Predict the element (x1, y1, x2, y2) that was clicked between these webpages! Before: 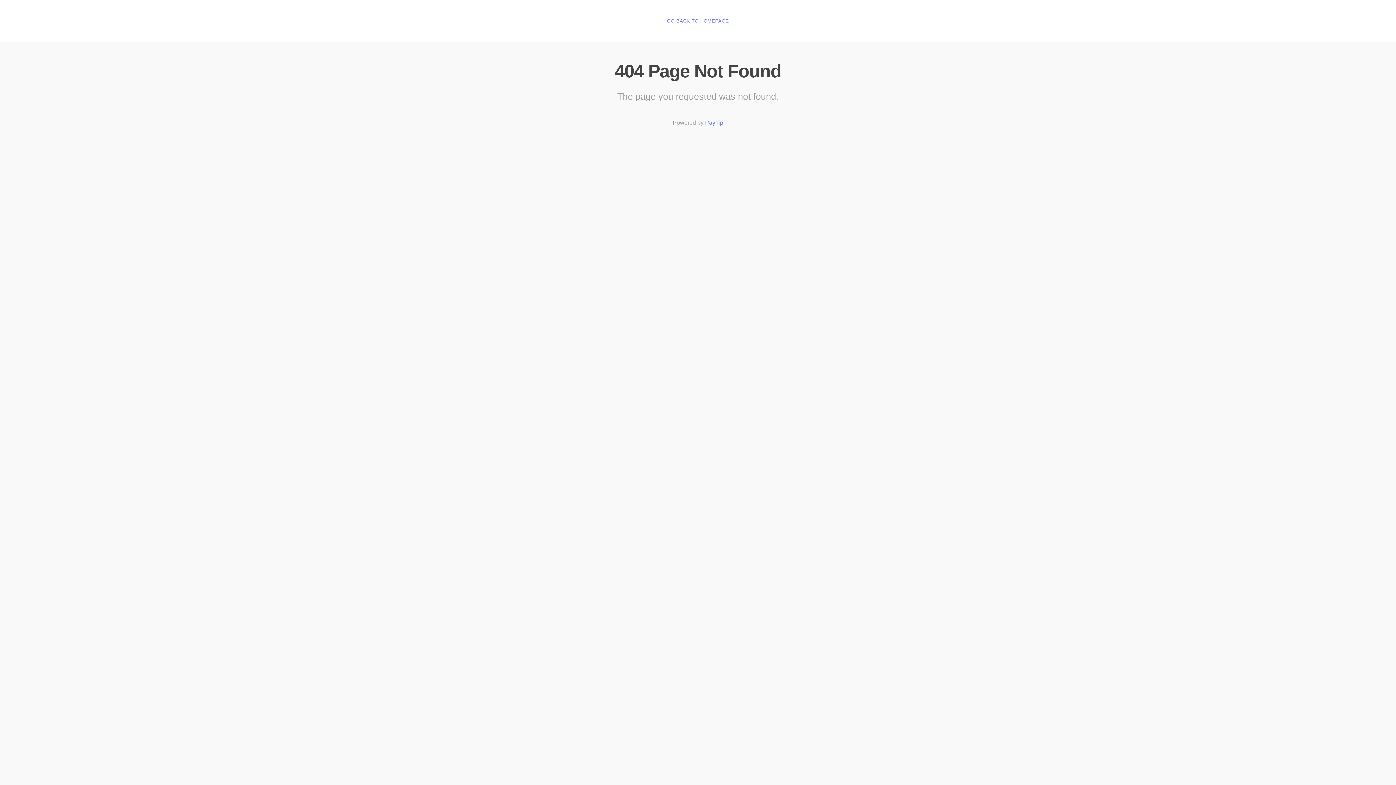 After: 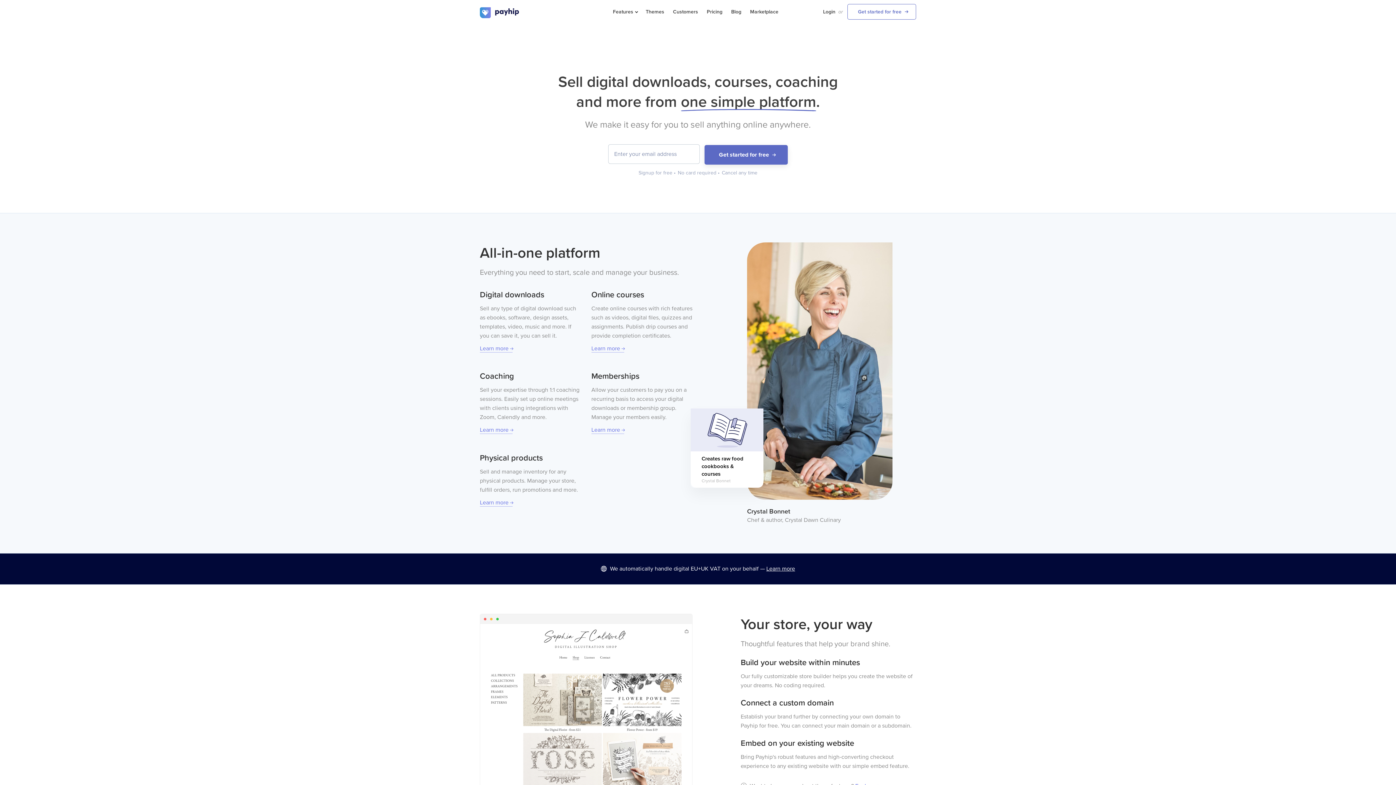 Action: bbox: (705, 119, 723, 126) label: Payhip